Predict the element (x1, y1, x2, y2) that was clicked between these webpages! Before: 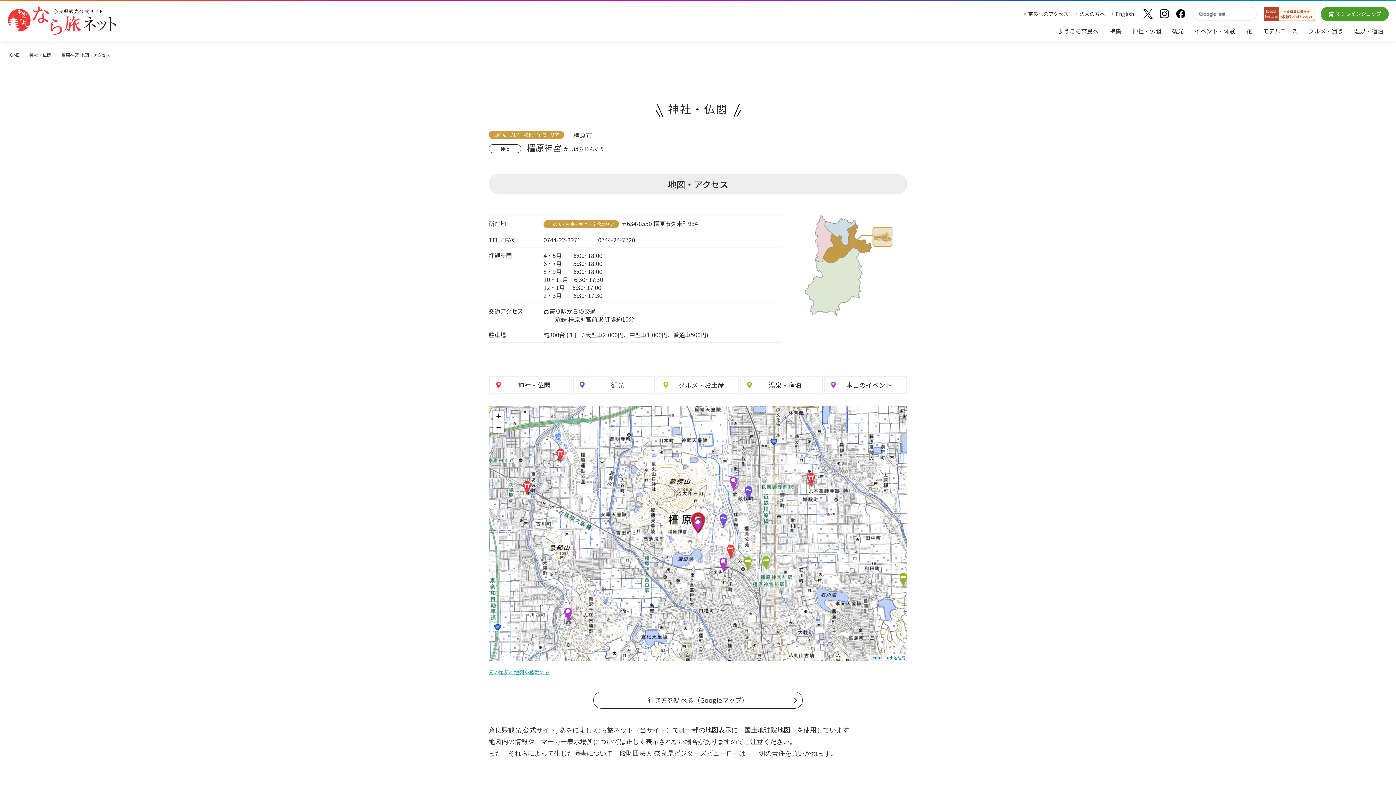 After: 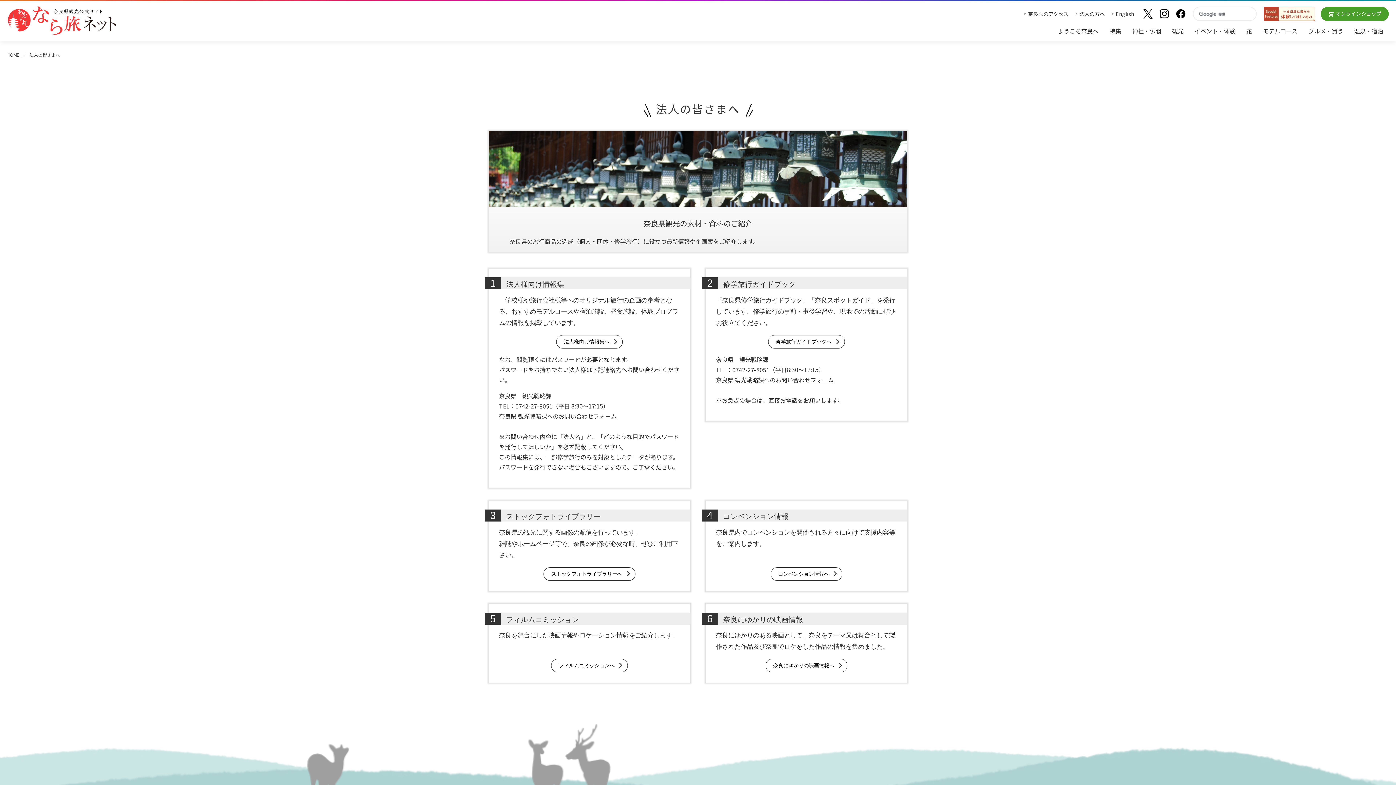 Action: bbox: (1072, 9, 1108, 18) label: 法人の方へ